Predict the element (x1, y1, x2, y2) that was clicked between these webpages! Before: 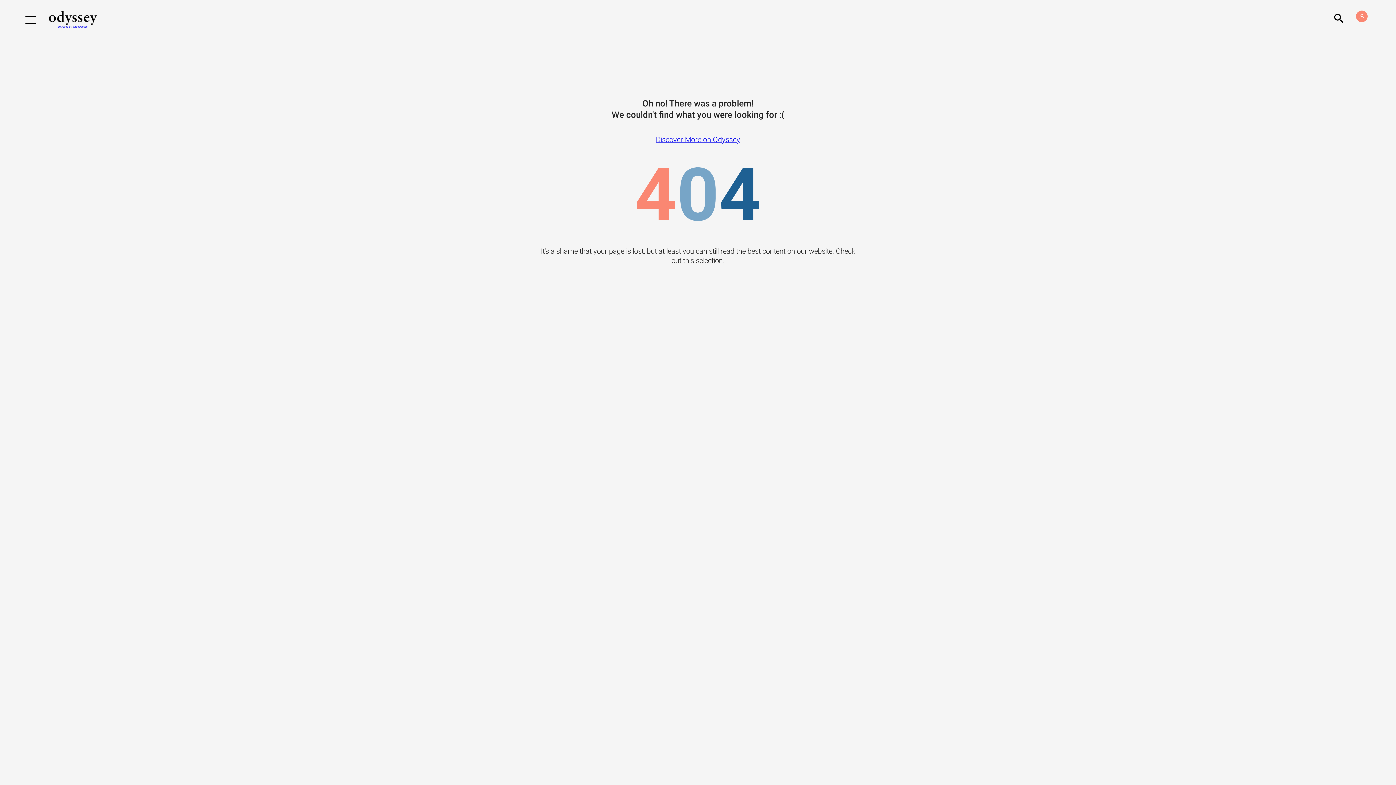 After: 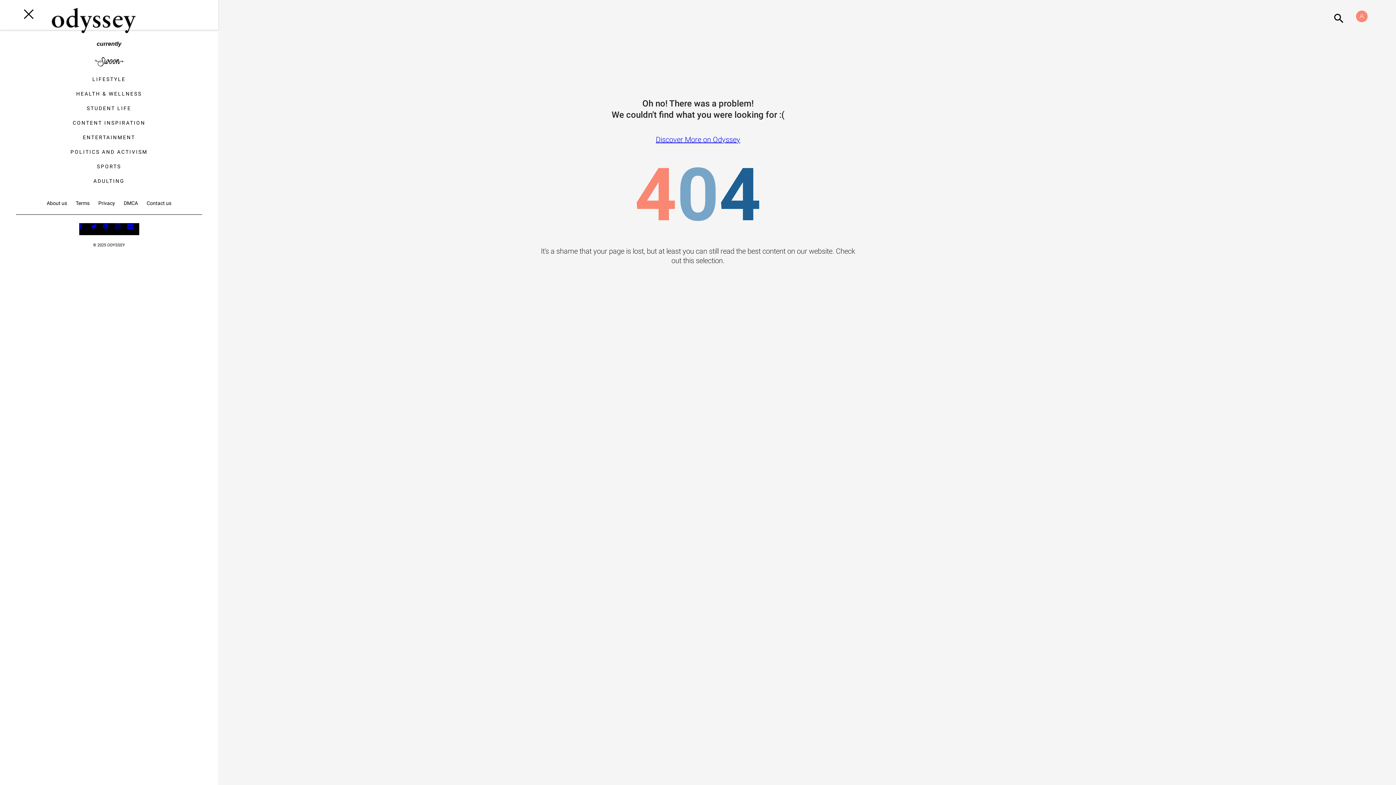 Action: bbox: (25, 15, 35, 23)